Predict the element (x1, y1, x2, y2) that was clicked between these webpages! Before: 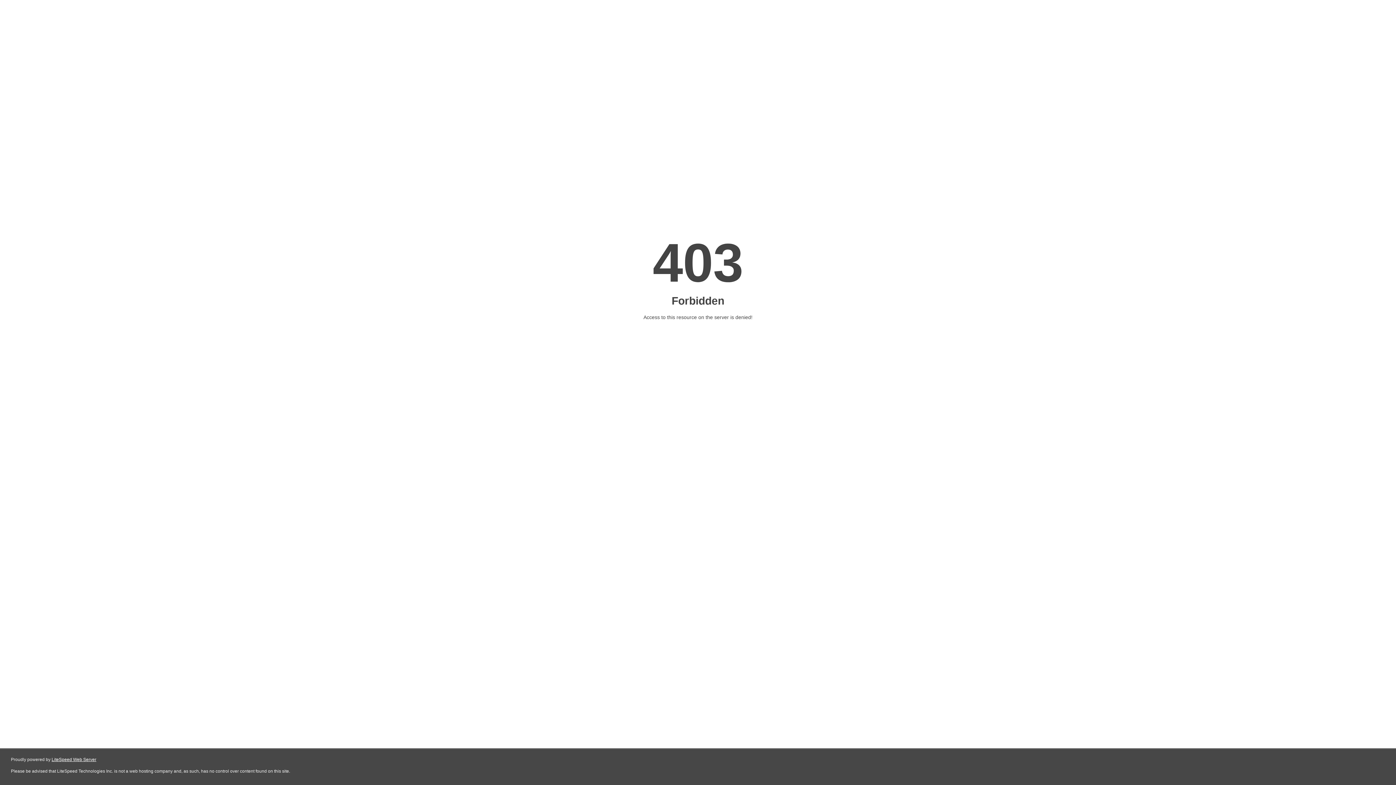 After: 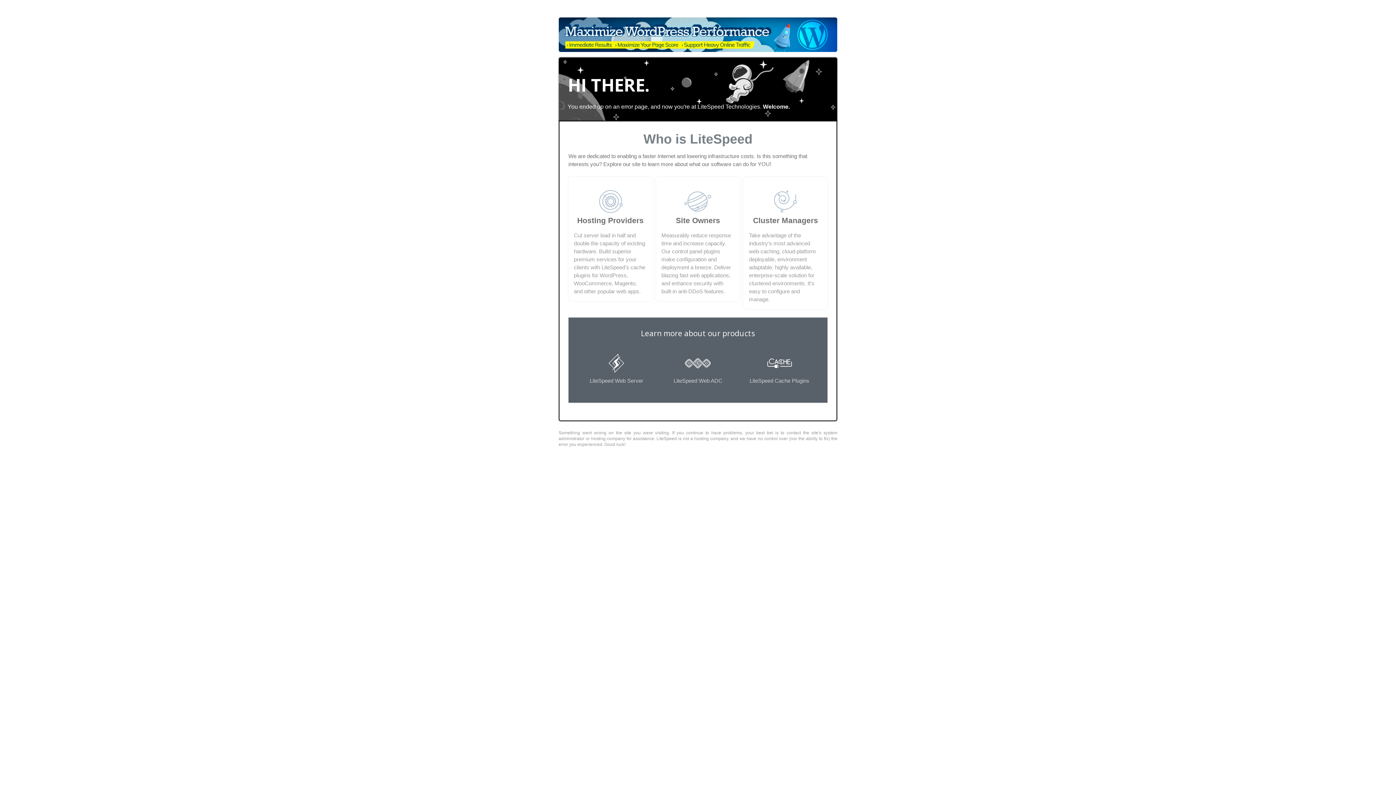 Action: bbox: (51, 757, 96, 762) label: LiteSpeed Web Server